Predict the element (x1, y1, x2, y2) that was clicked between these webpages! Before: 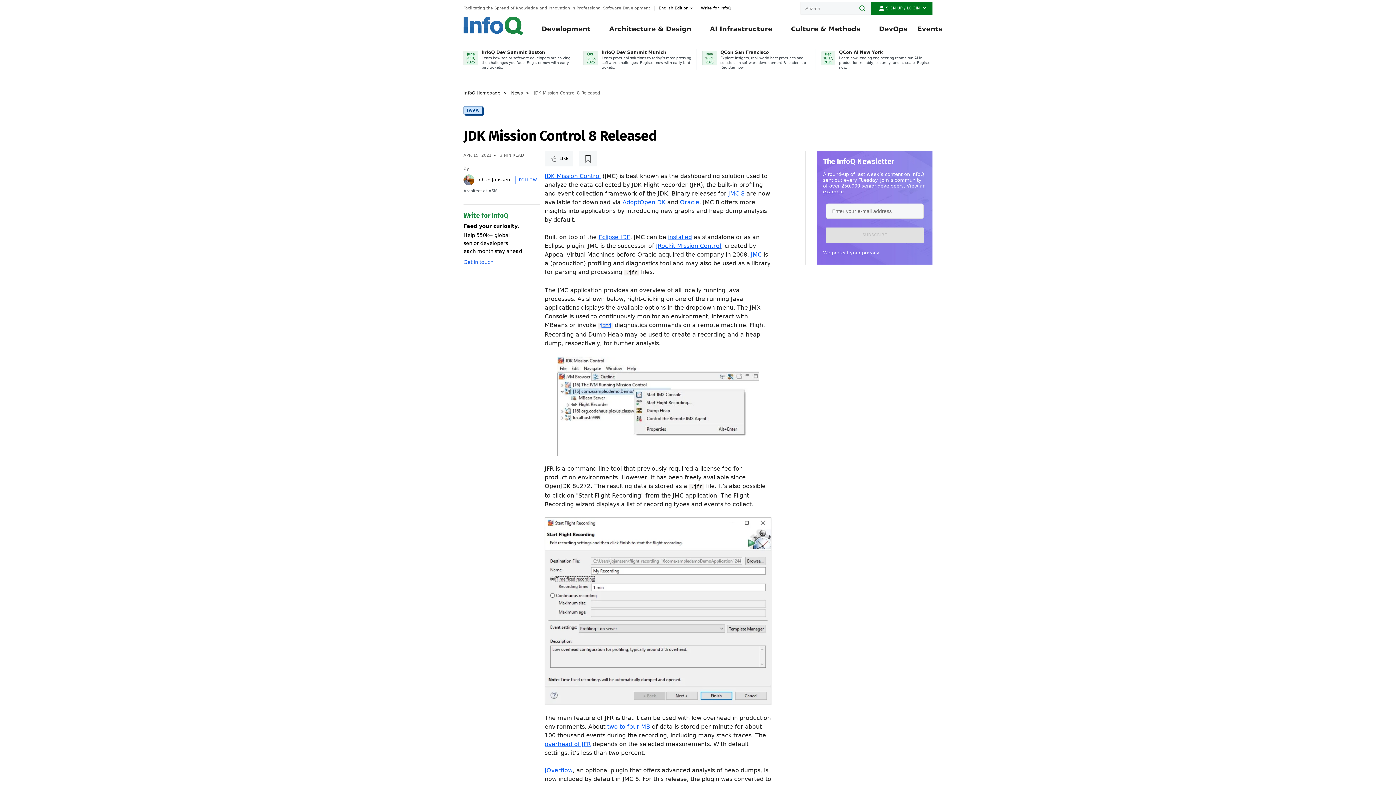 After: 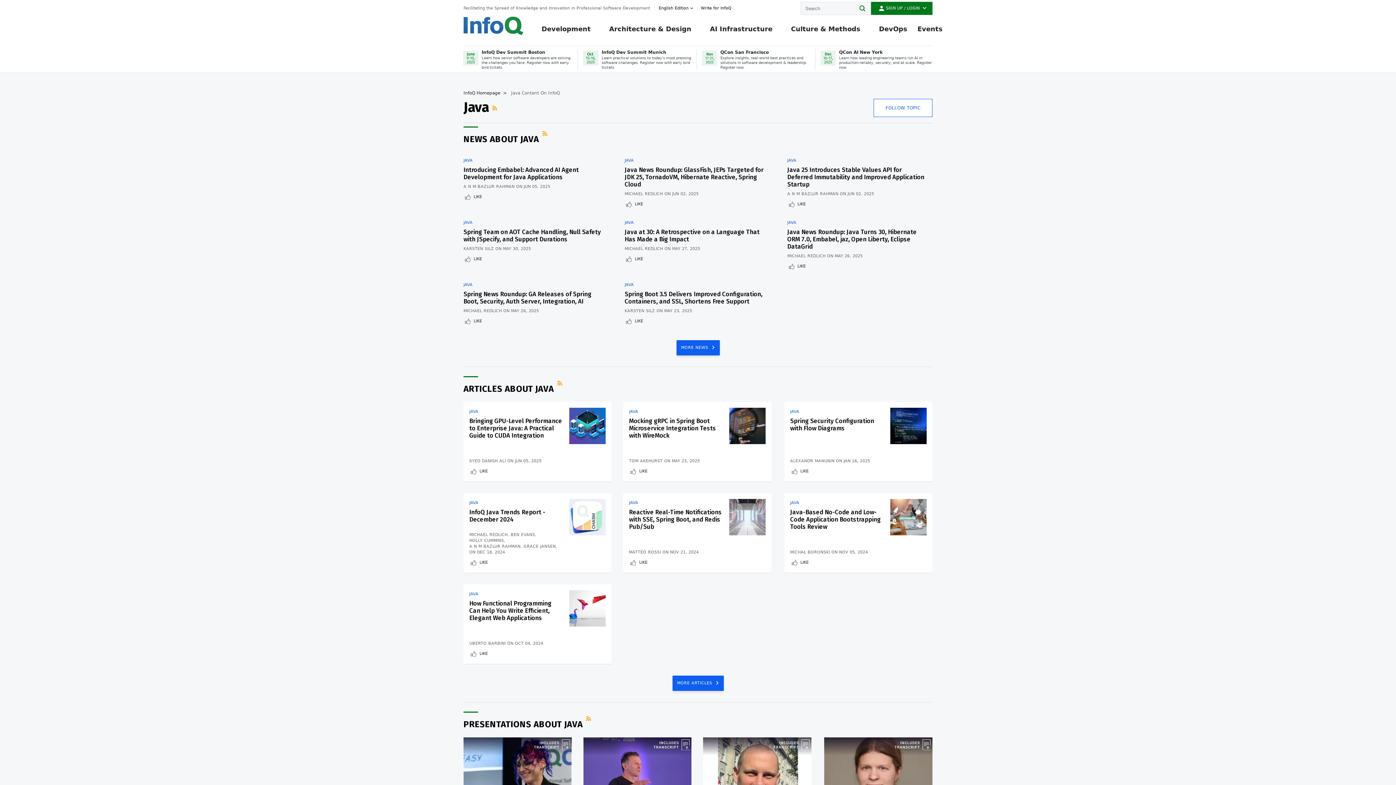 Action: bbox: (463, 106, 482, 114) label: JAVA